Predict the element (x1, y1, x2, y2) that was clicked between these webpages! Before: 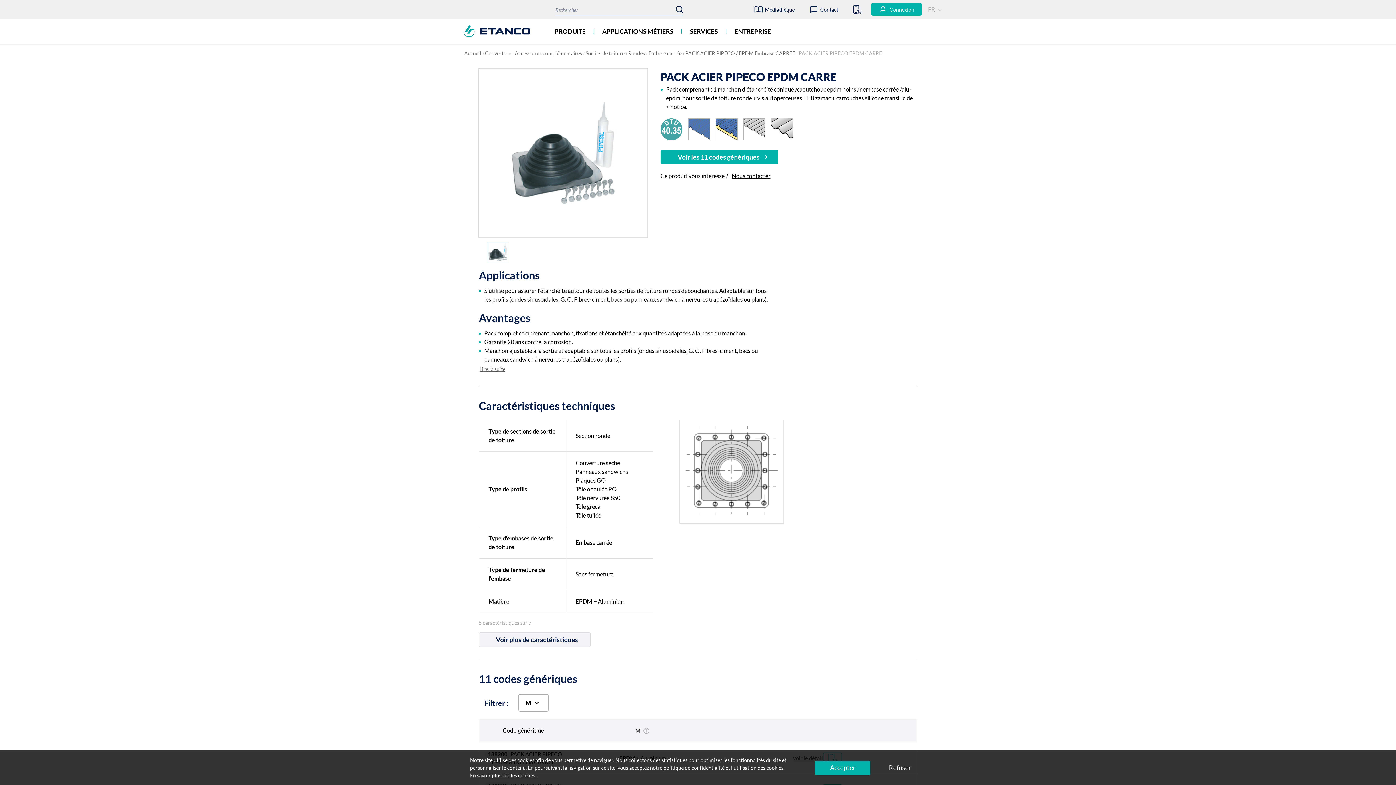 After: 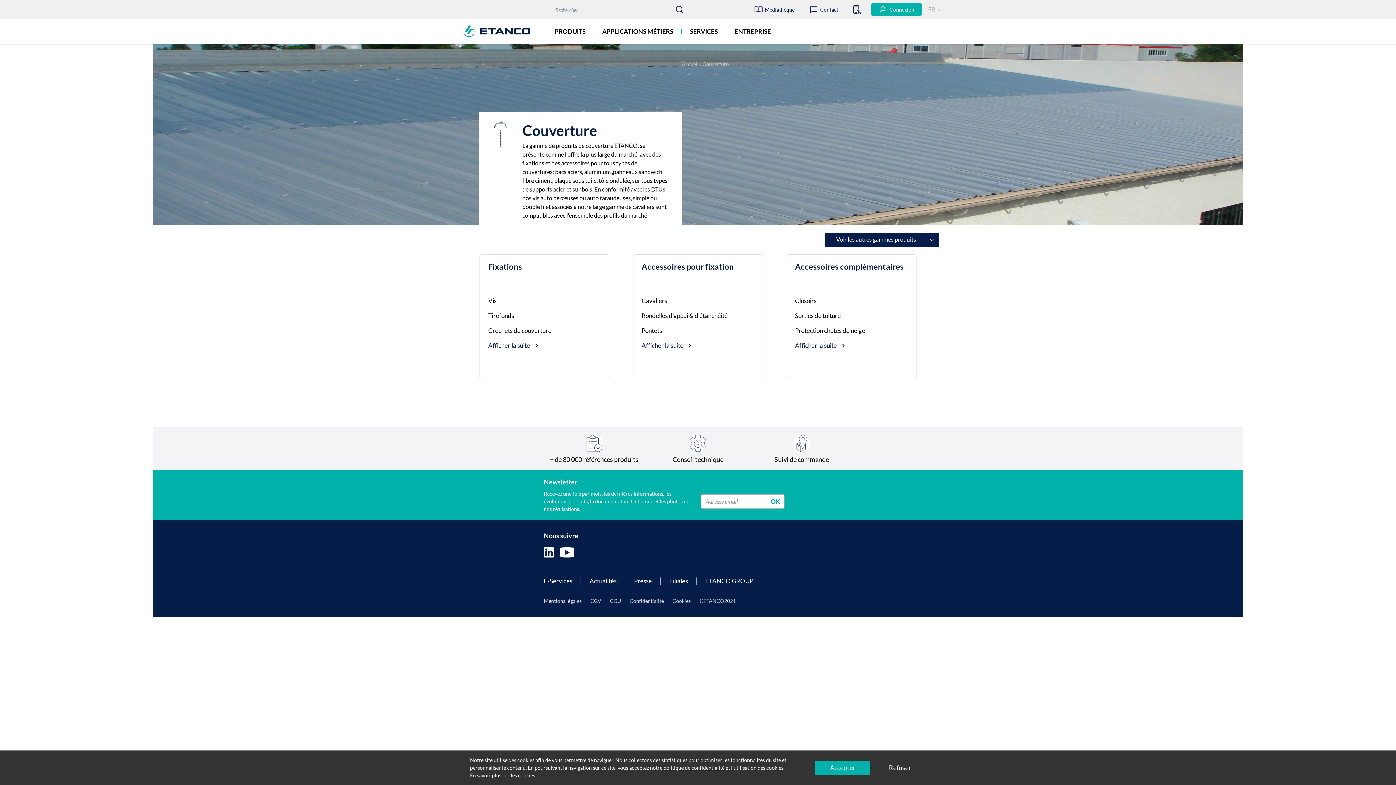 Action: label: Couverture bbox: (485, 49, 511, 57)